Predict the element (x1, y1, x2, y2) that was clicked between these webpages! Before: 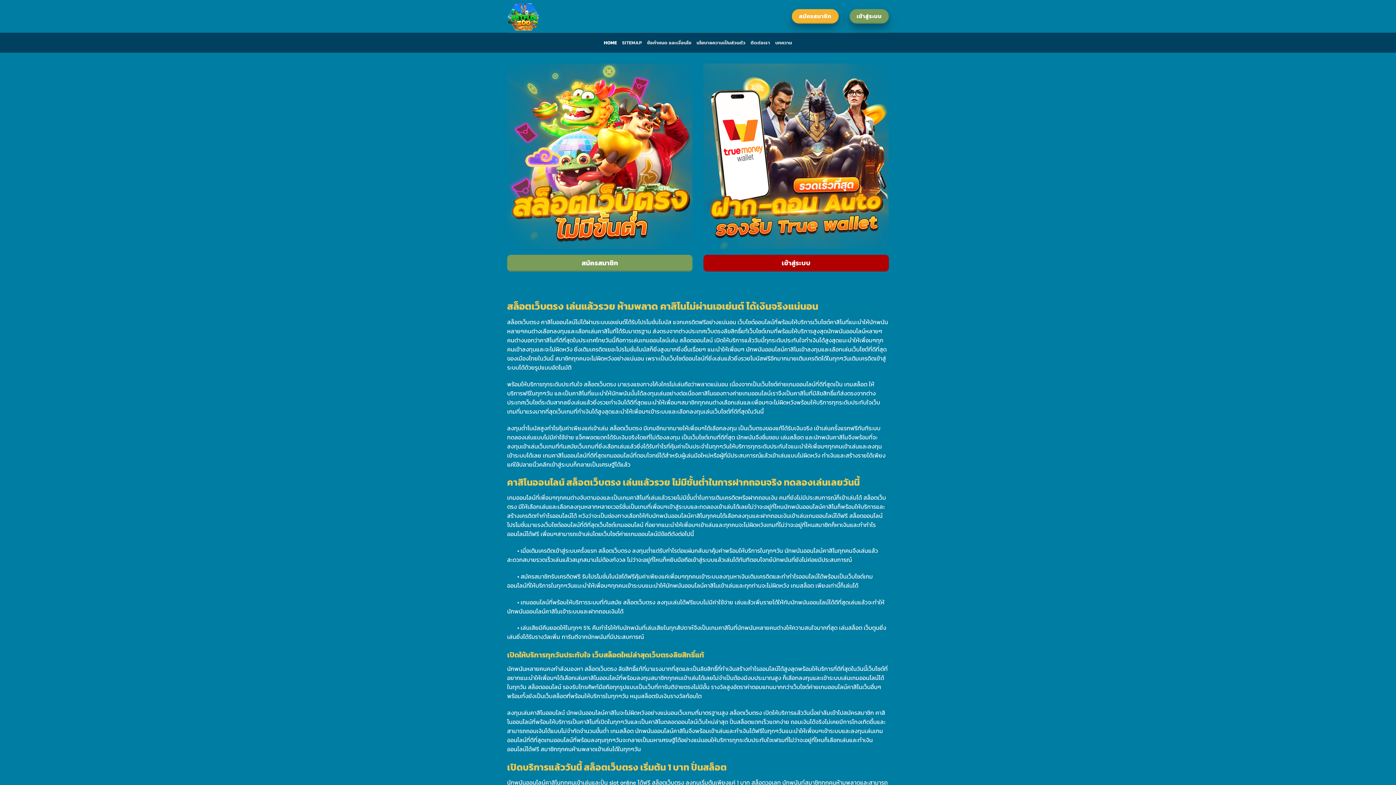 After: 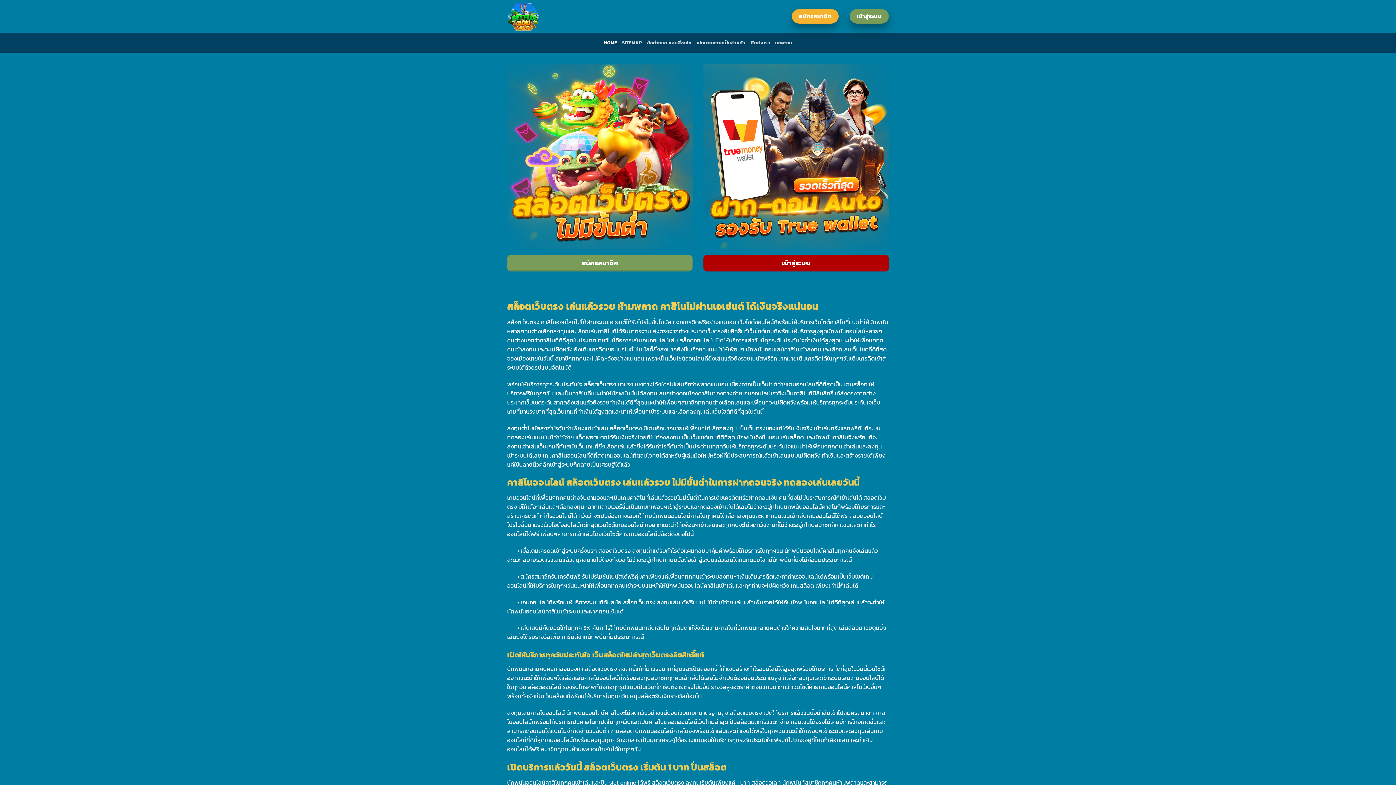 Action: bbox: (507, 0, 580, 32)